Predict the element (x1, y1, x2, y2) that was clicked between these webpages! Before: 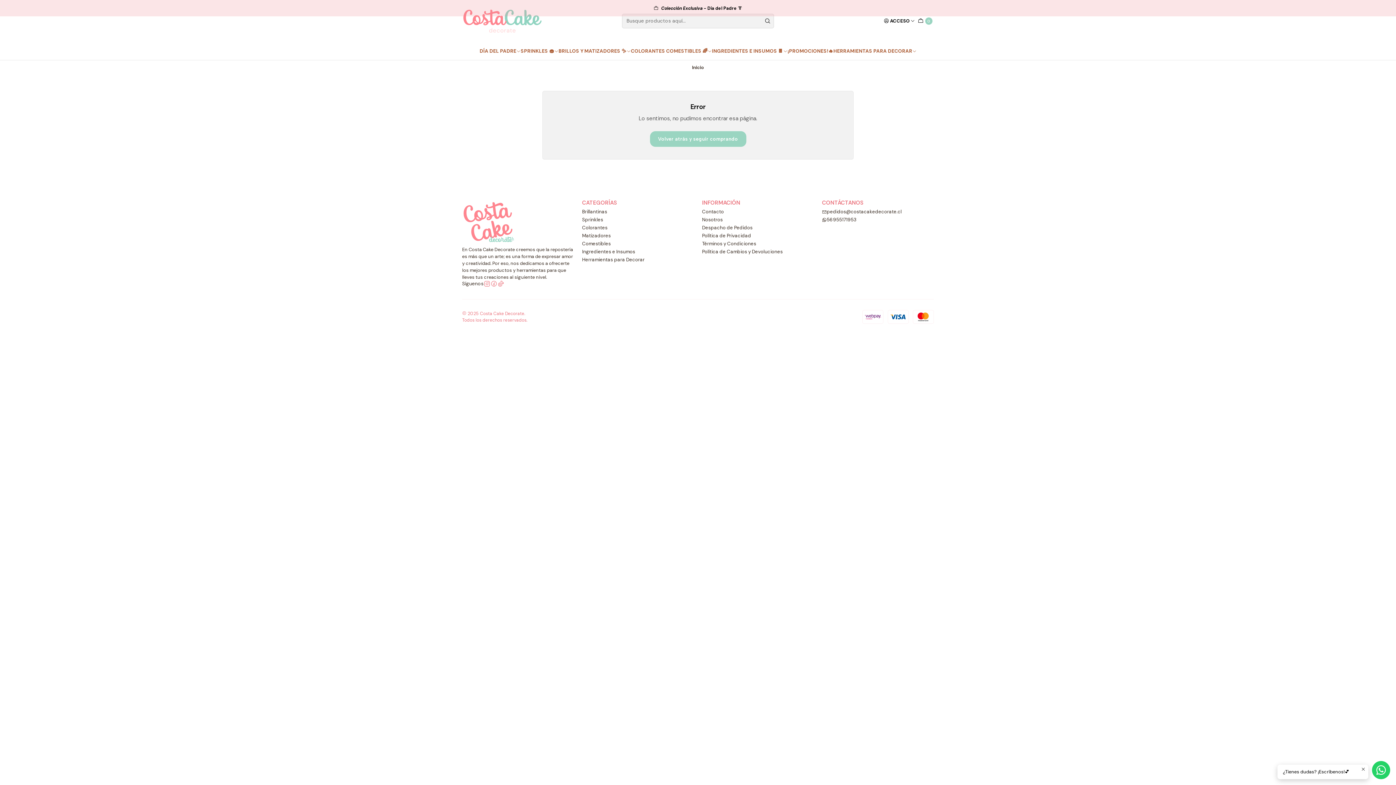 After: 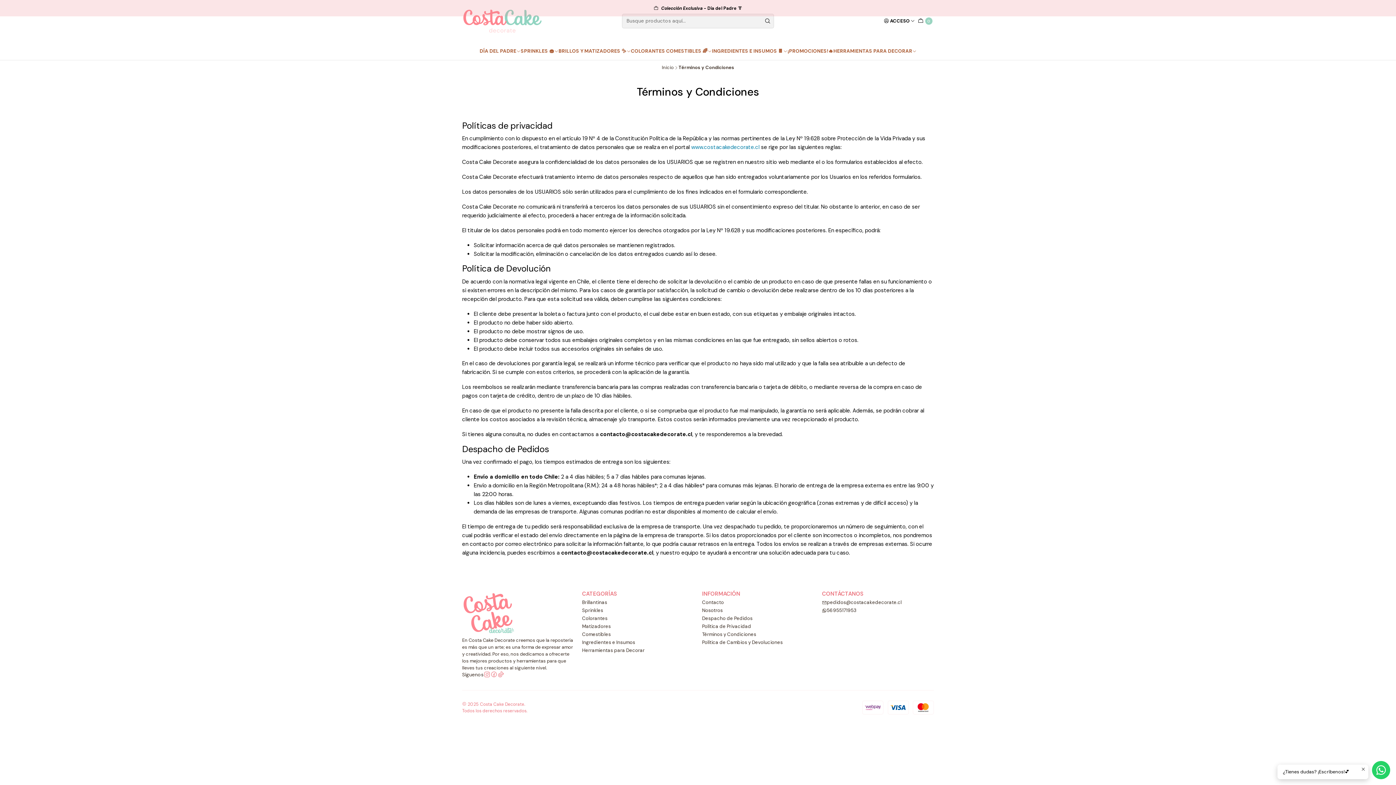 Action: bbox: (702, 239, 756, 247) label: Términos y Condiciones